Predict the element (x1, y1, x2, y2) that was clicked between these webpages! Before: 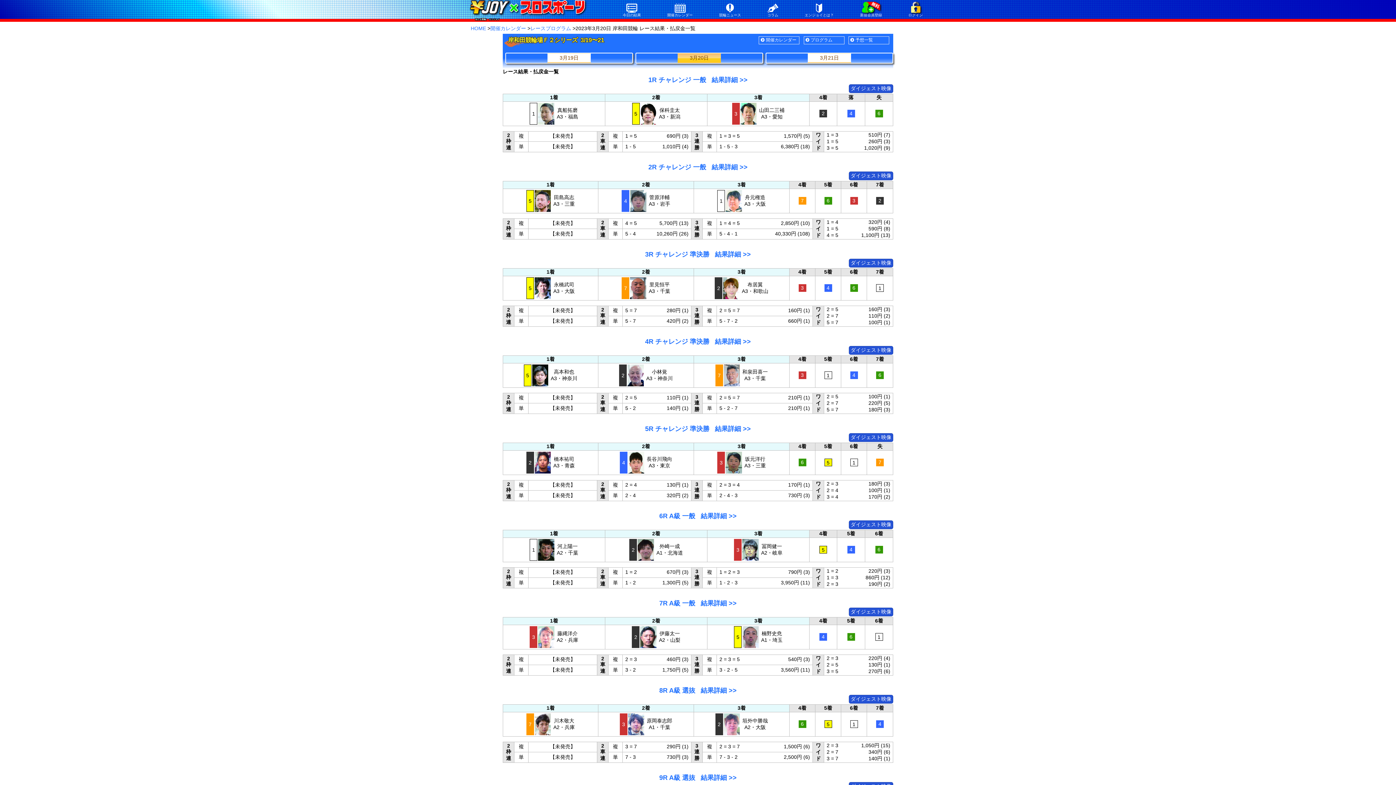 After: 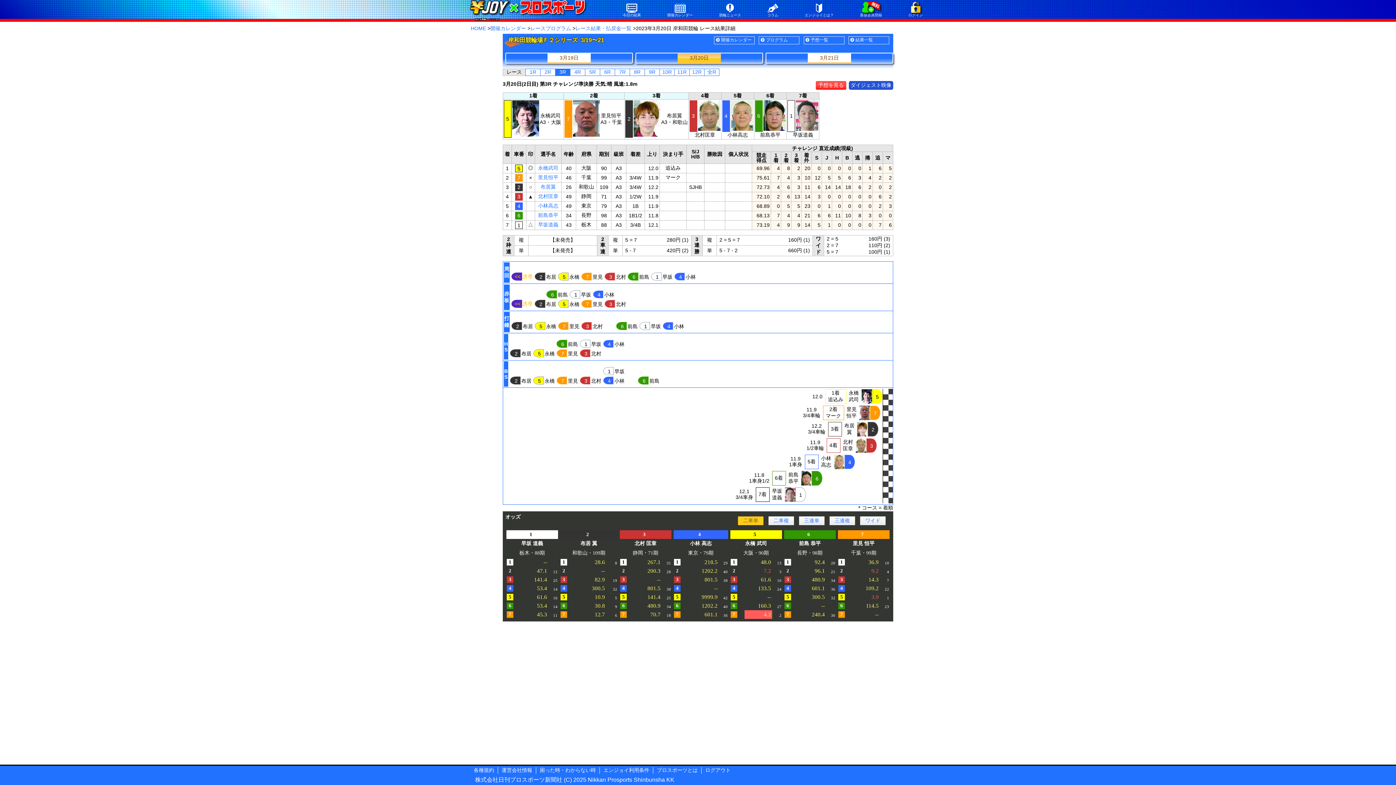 Action: bbox: (645, 251, 751, 258) label: 3R チャレンジ 準決勝   結果詳細 >>